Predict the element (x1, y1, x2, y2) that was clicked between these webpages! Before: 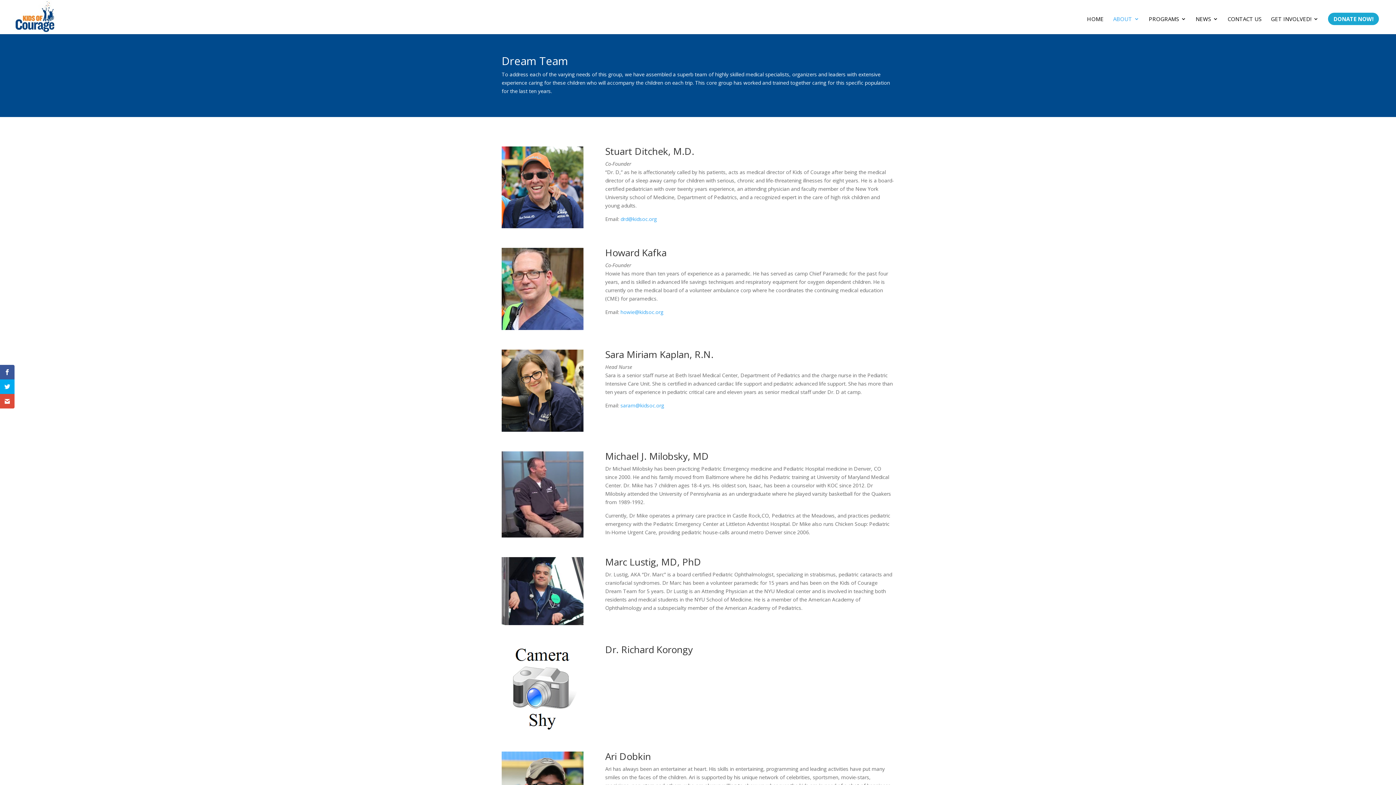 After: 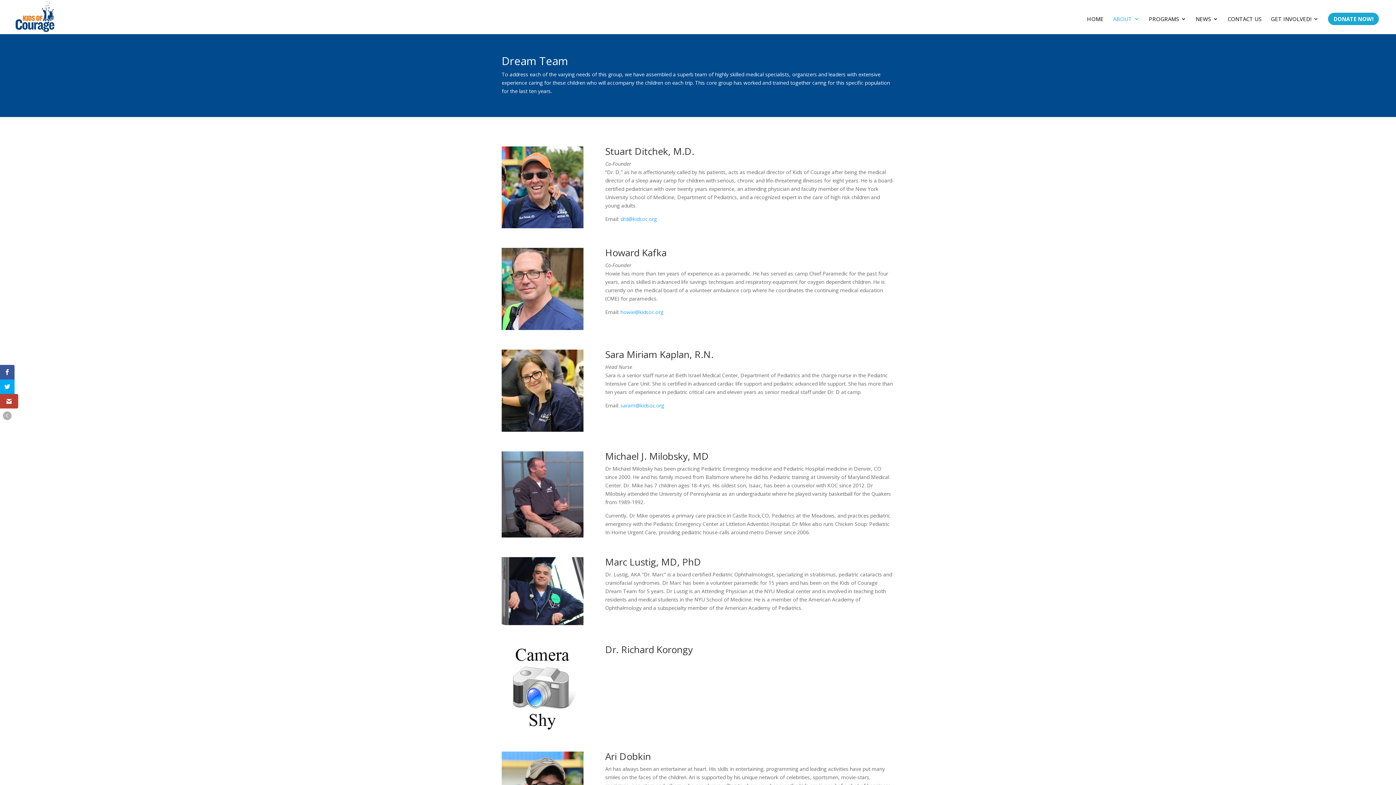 Action: bbox: (0, 394, 14, 408)